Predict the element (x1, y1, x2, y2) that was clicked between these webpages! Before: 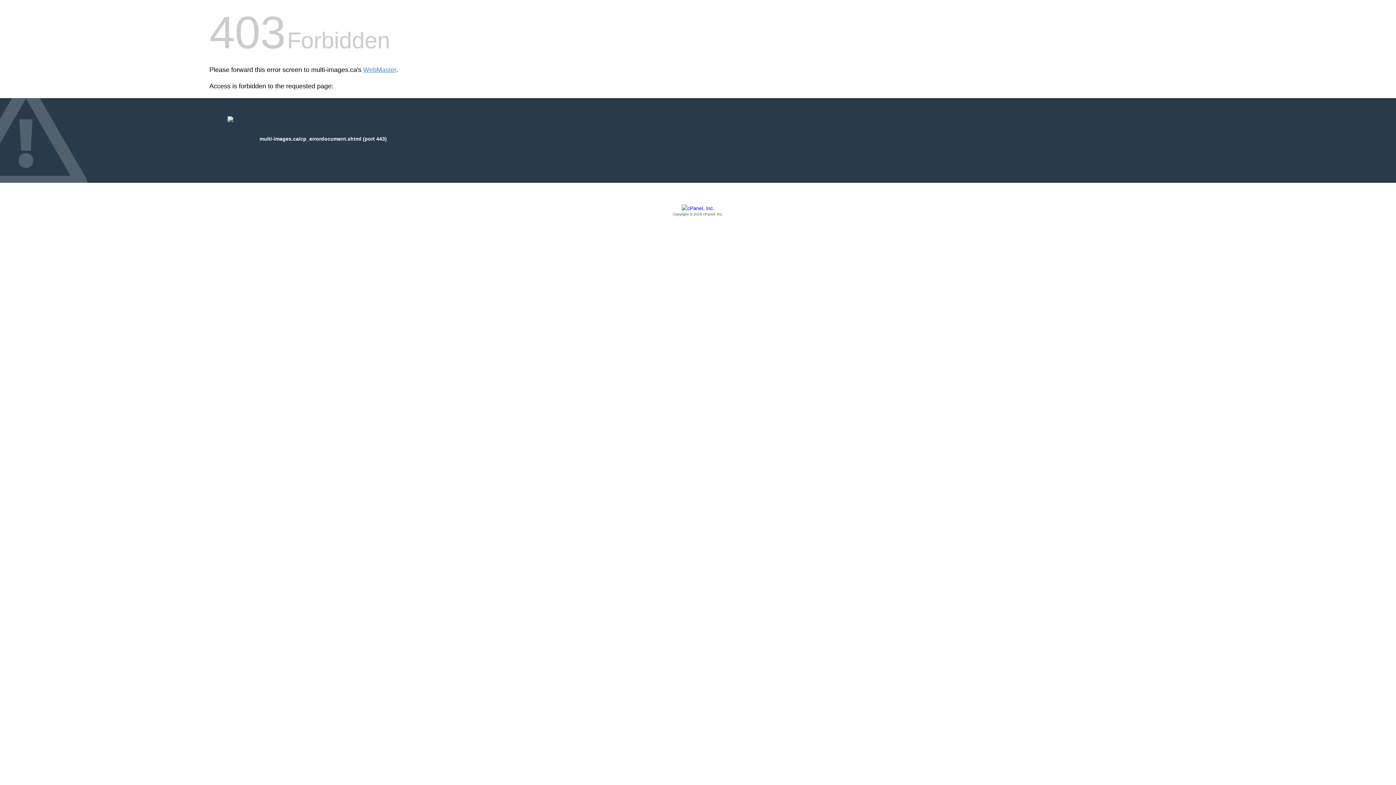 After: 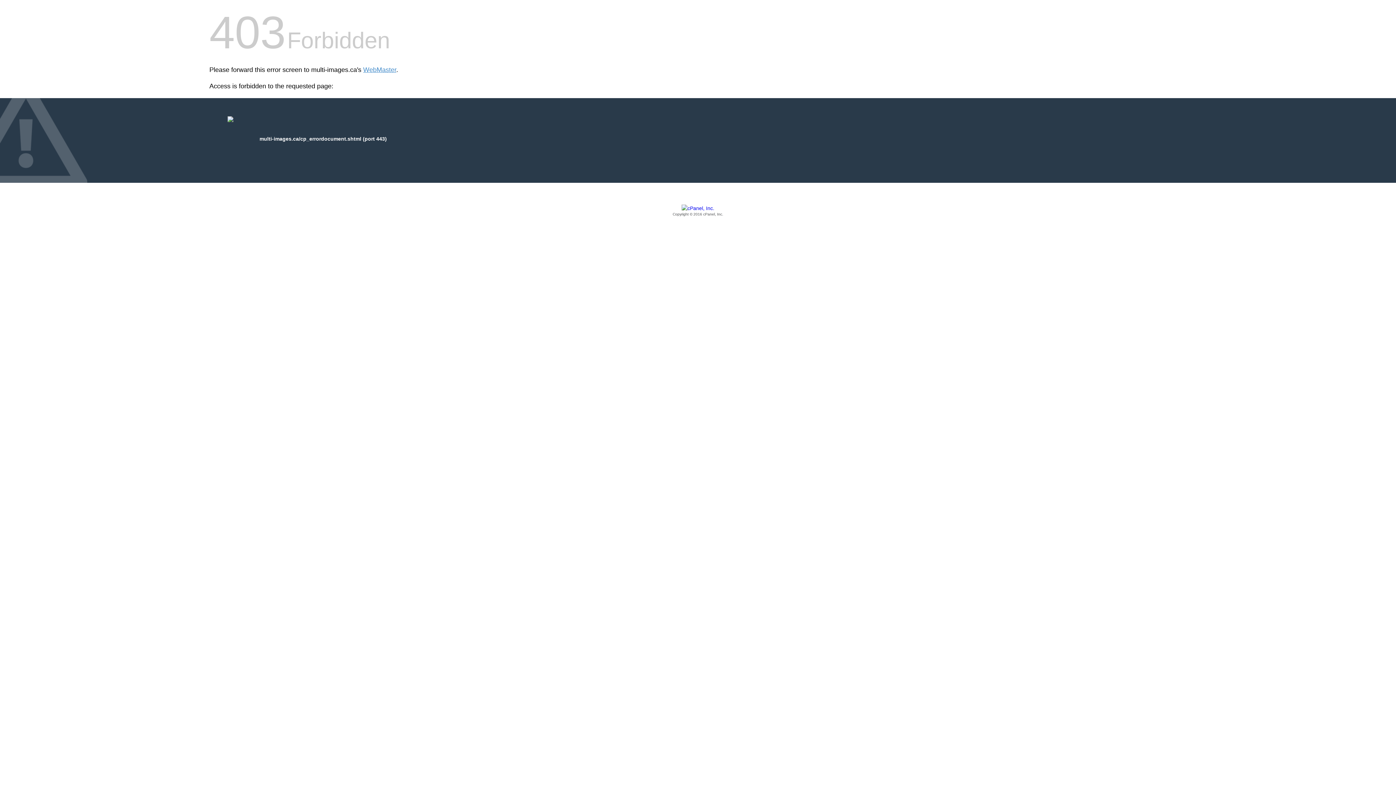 Action: label: Copyright © 2016 cPanel, Inc. bbox: (209, 205, 1186, 217)